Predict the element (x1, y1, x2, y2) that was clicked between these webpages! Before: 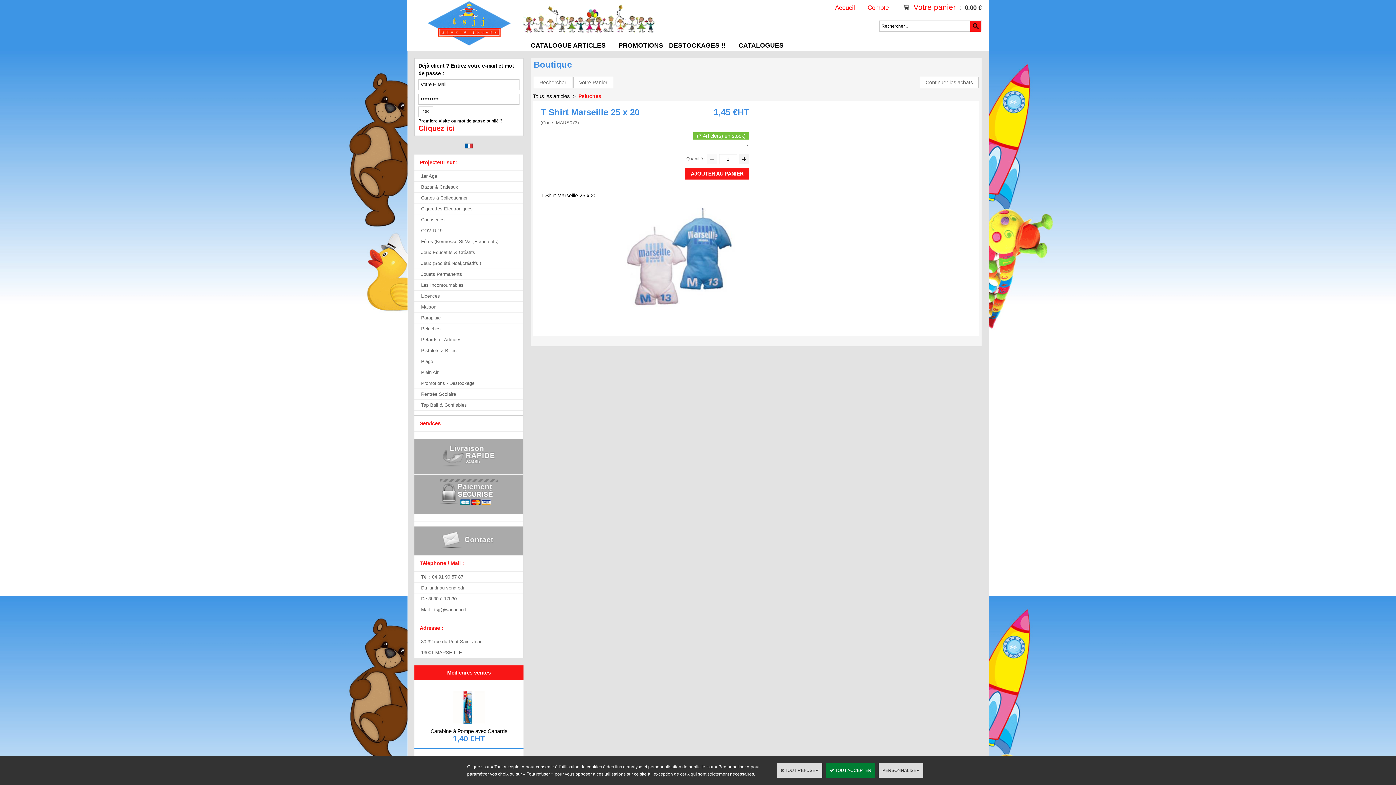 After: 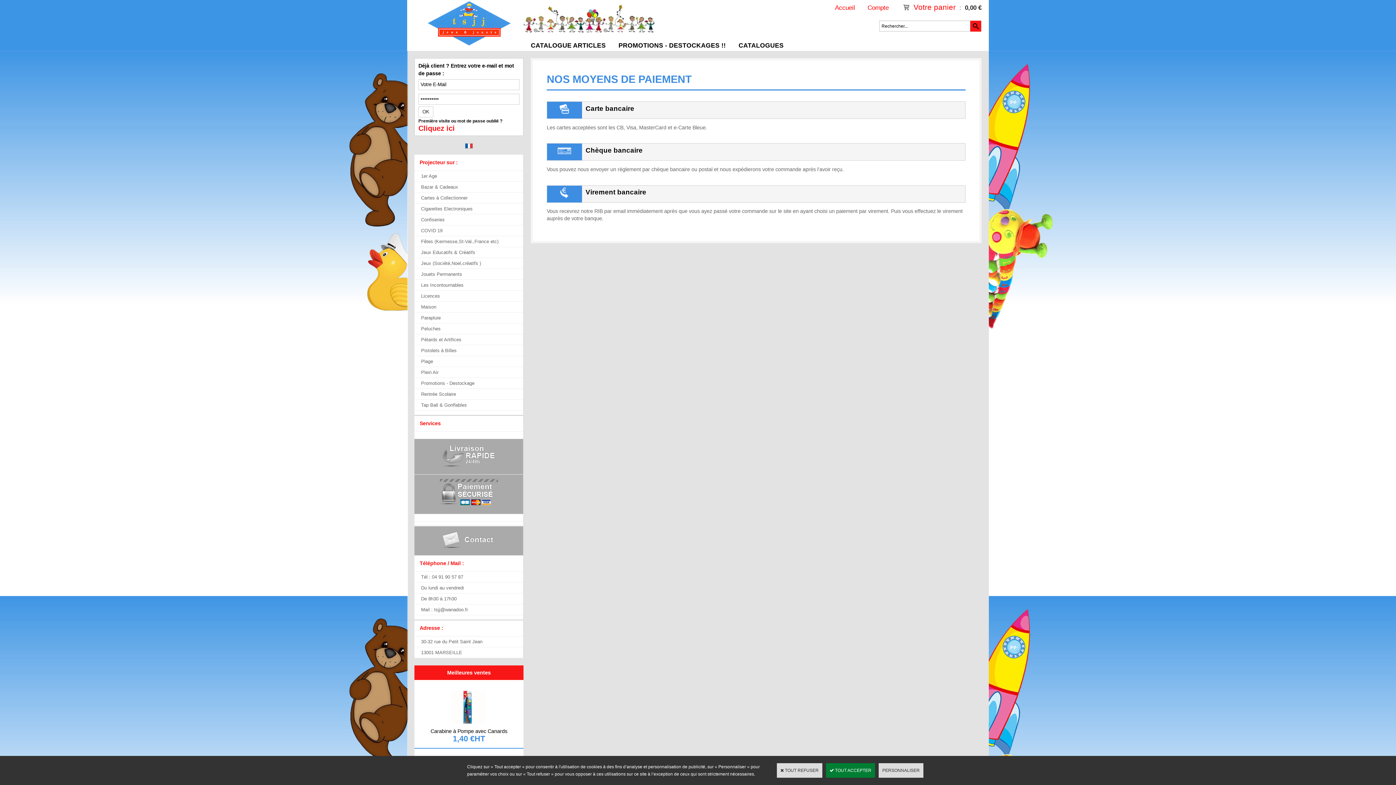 Action: bbox: (414, 474, 523, 514)